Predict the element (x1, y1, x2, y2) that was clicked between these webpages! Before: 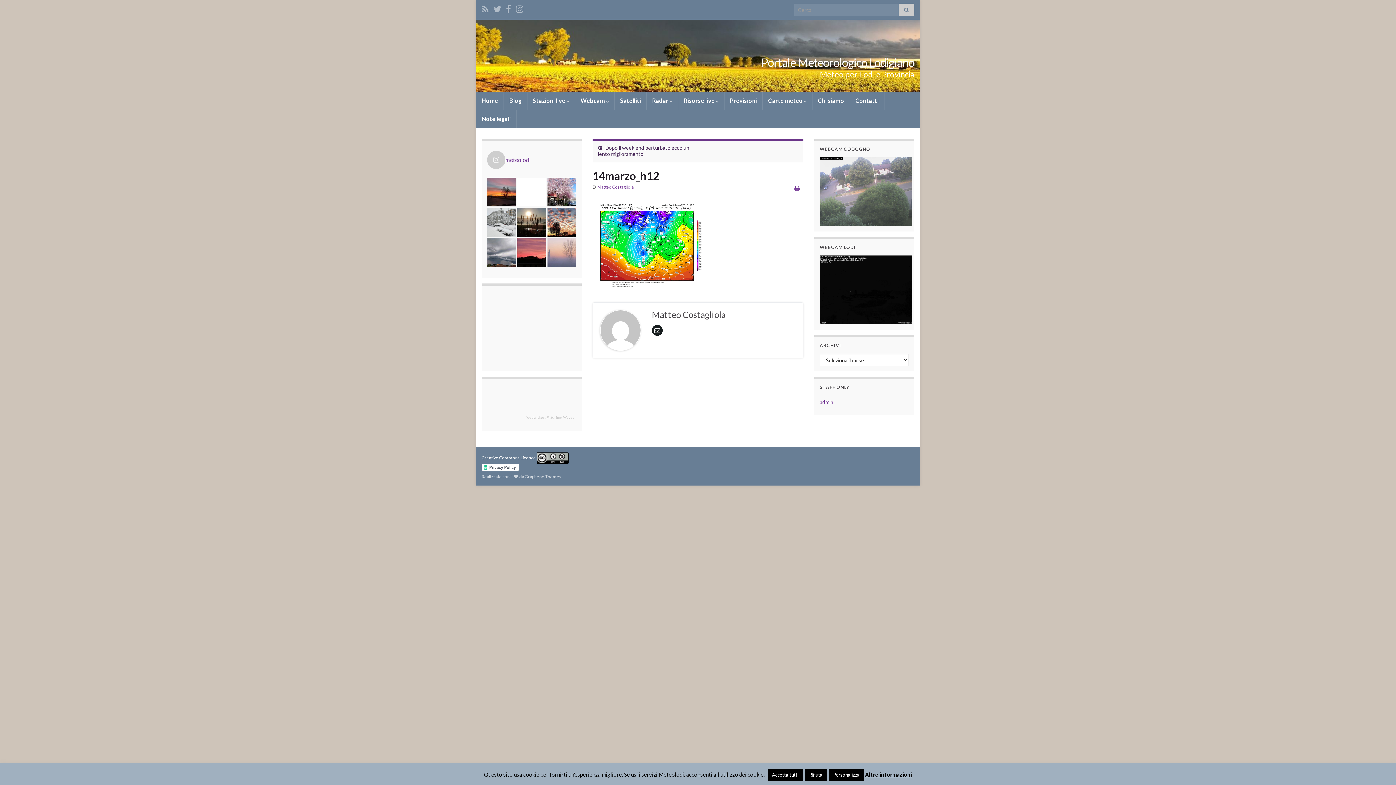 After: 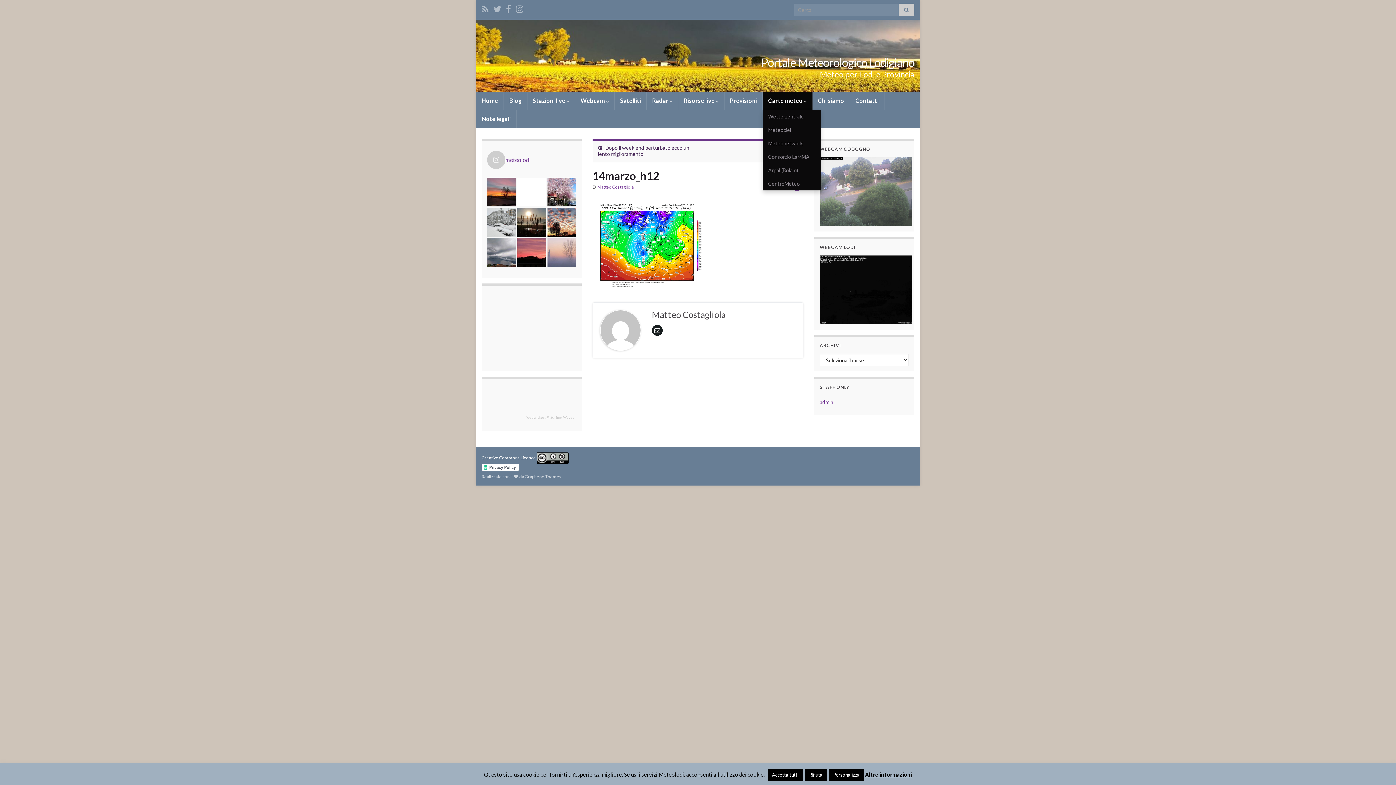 Action: bbox: (762, 91, 812, 109) label: Carte meteo 